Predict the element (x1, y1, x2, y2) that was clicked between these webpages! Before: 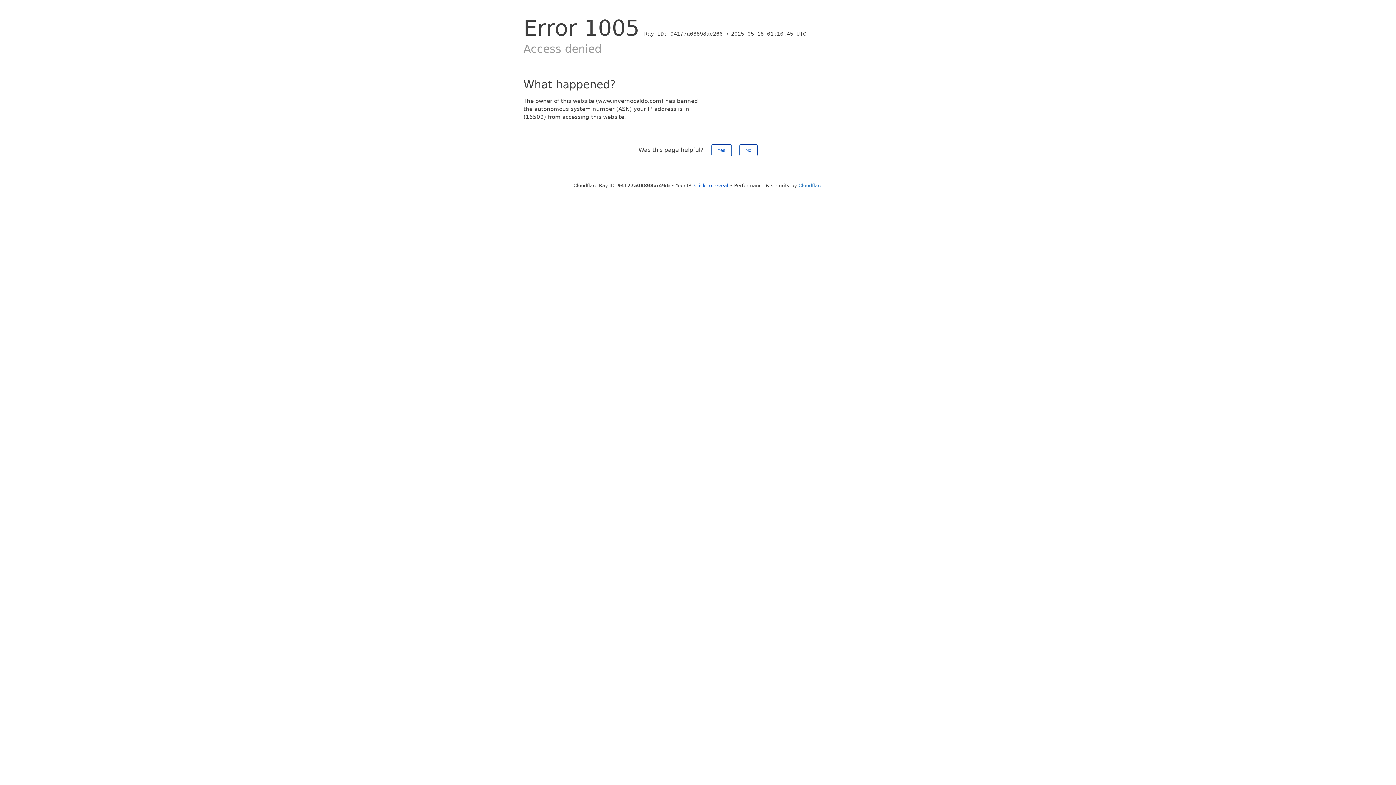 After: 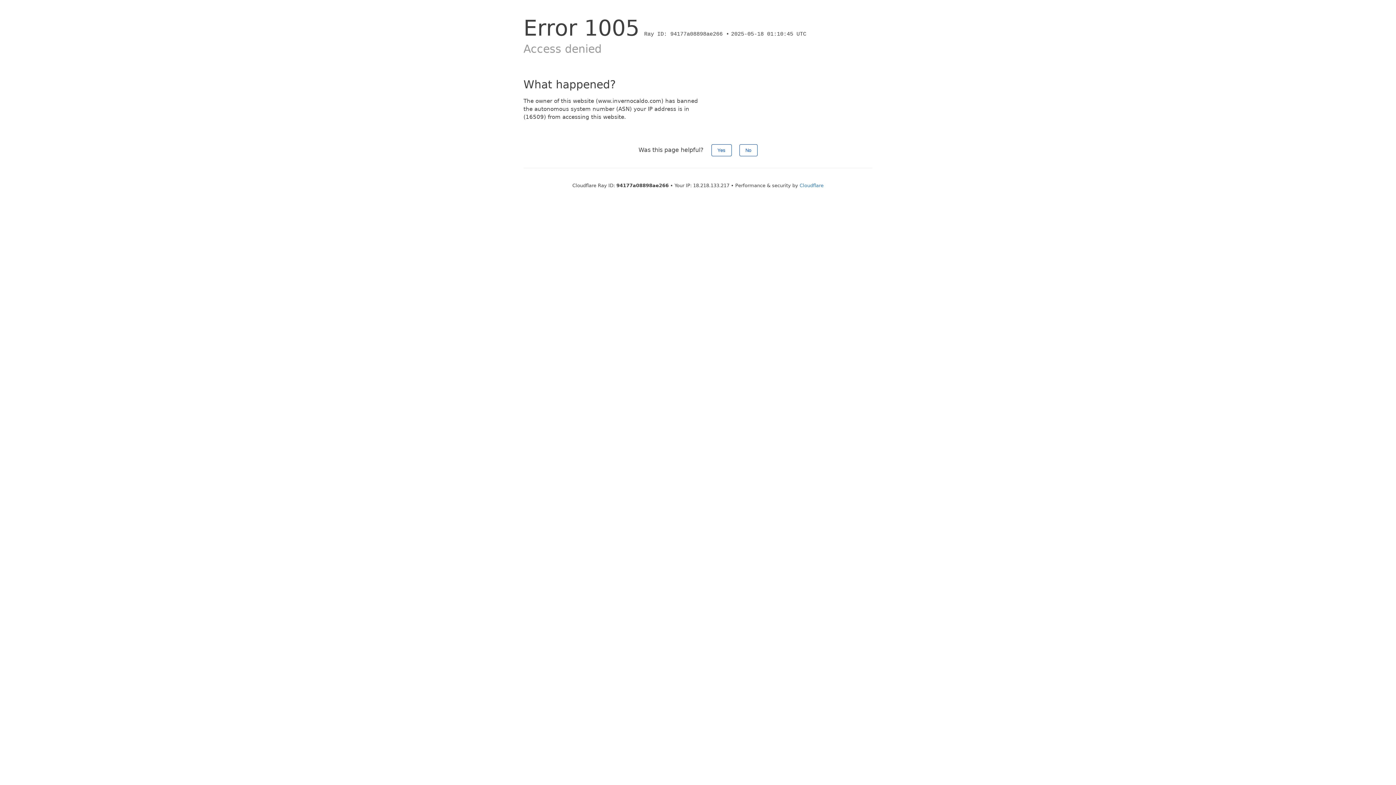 Action: bbox: (694, 182, 728, 188) label: Click to reveal